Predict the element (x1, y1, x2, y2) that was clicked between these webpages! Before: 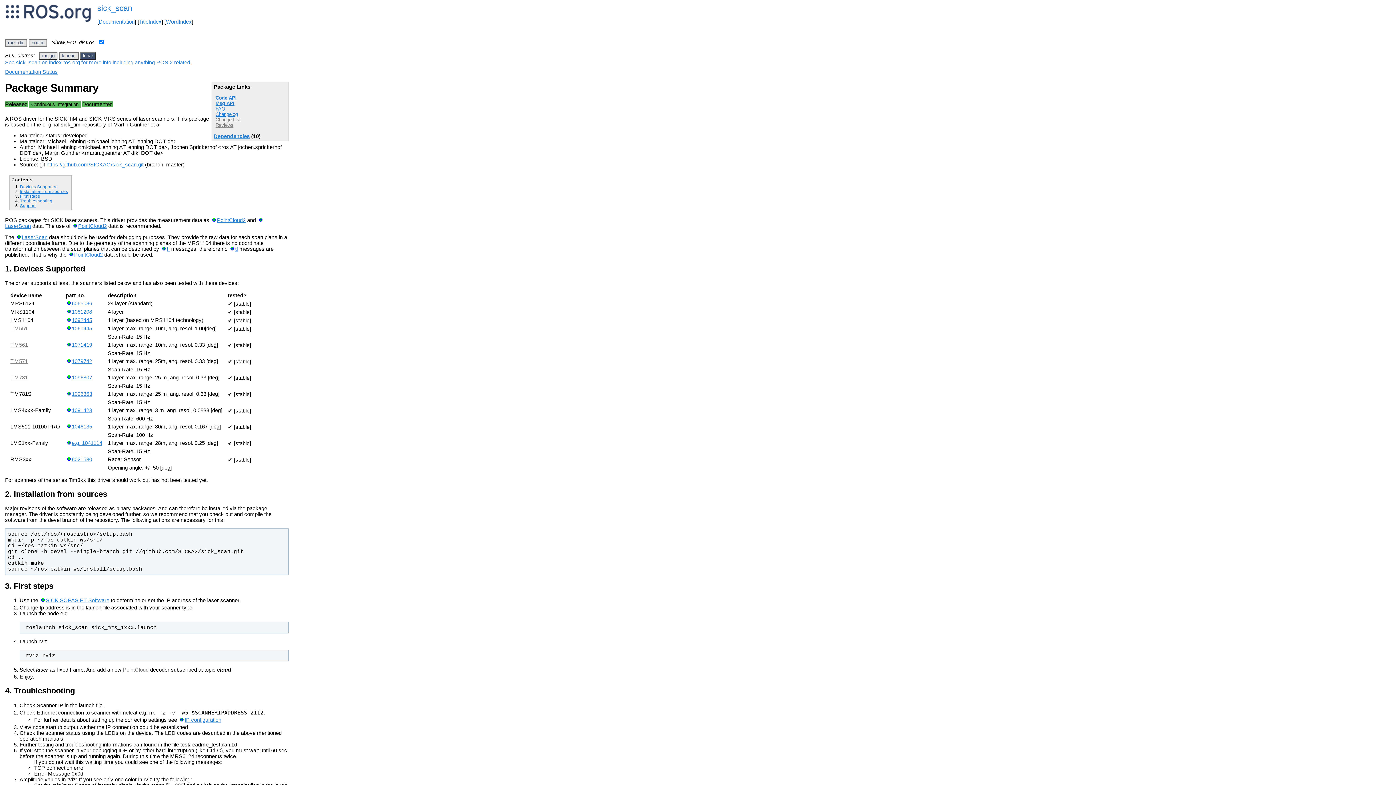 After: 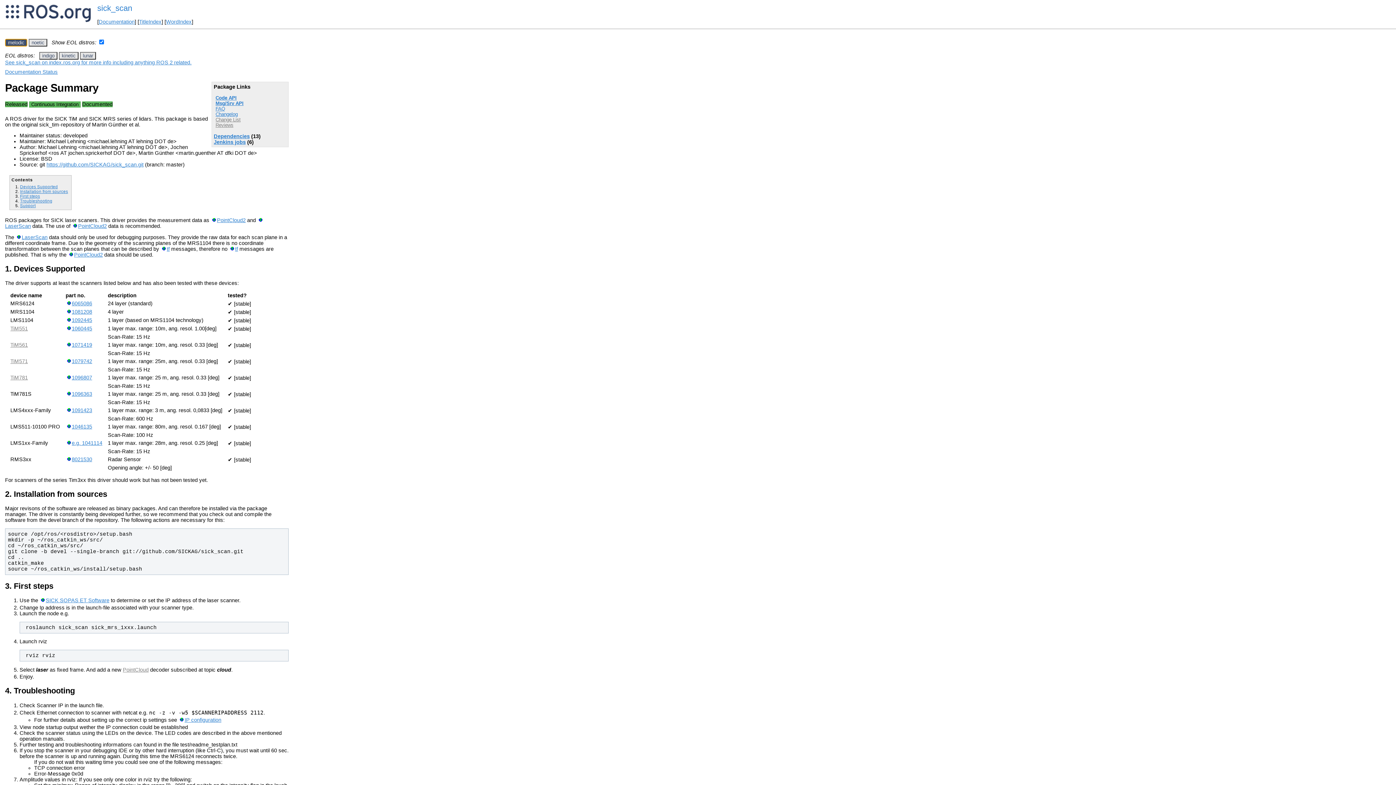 Action: label: melodic bbox: (5, 38, 27, 46)